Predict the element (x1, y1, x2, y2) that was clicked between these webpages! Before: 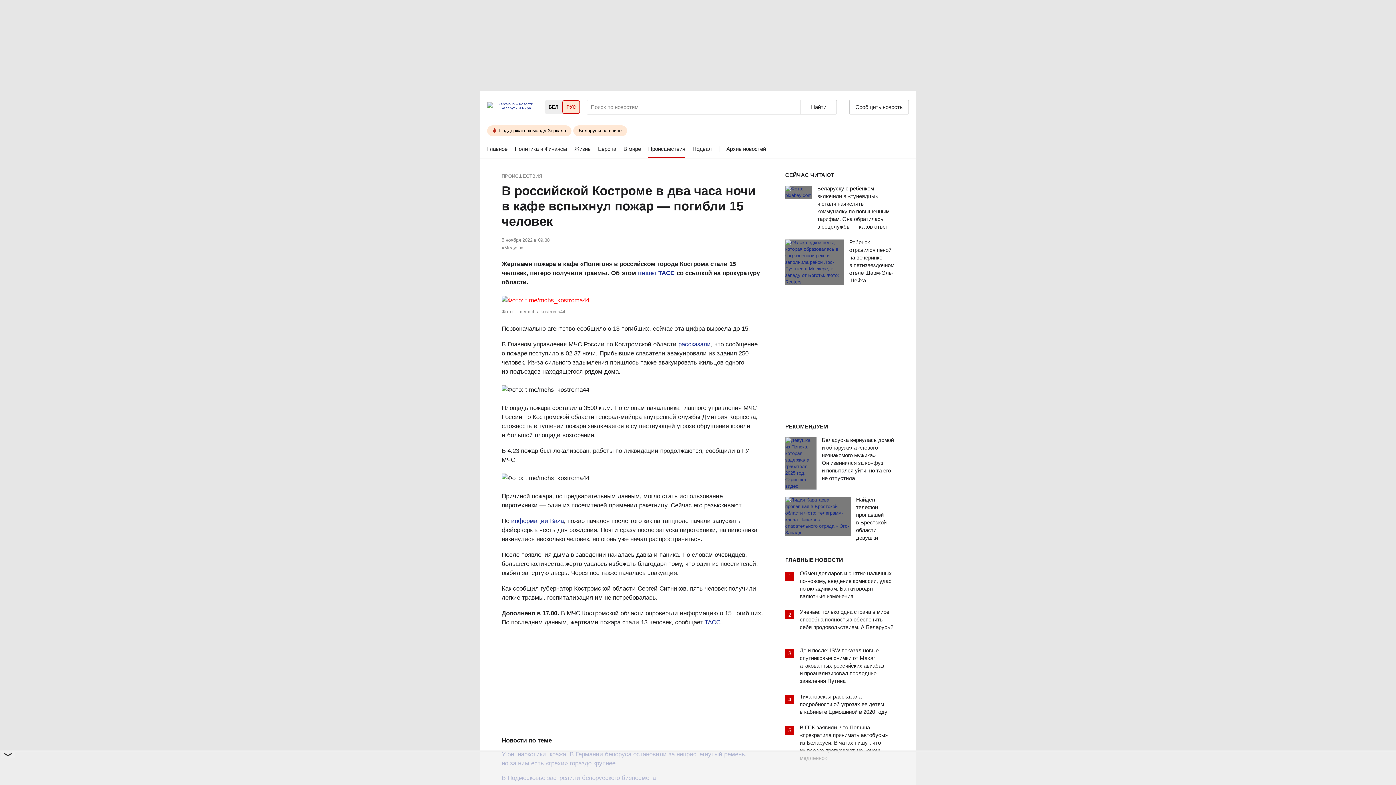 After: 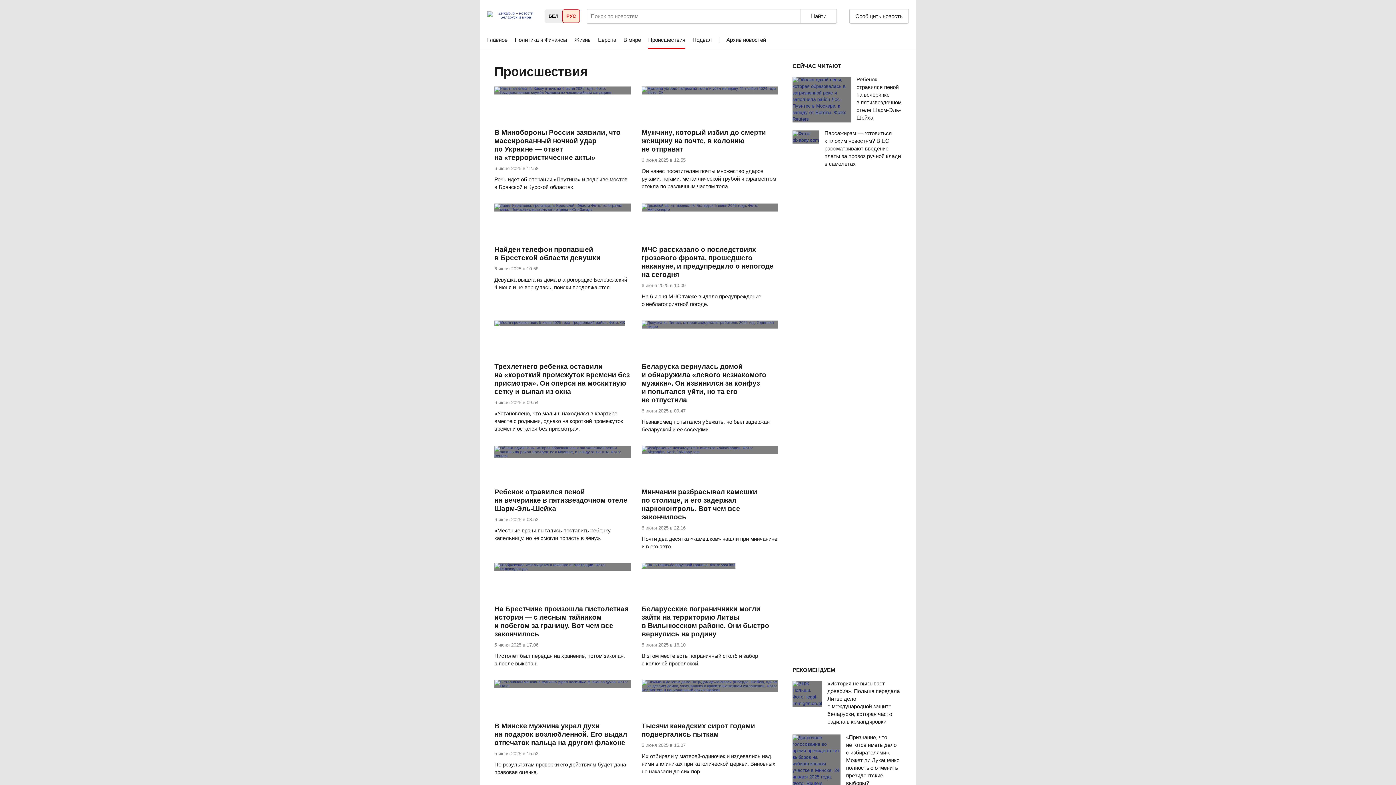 Action: label: Происшествия bbox: (648, 140, 685, 158)